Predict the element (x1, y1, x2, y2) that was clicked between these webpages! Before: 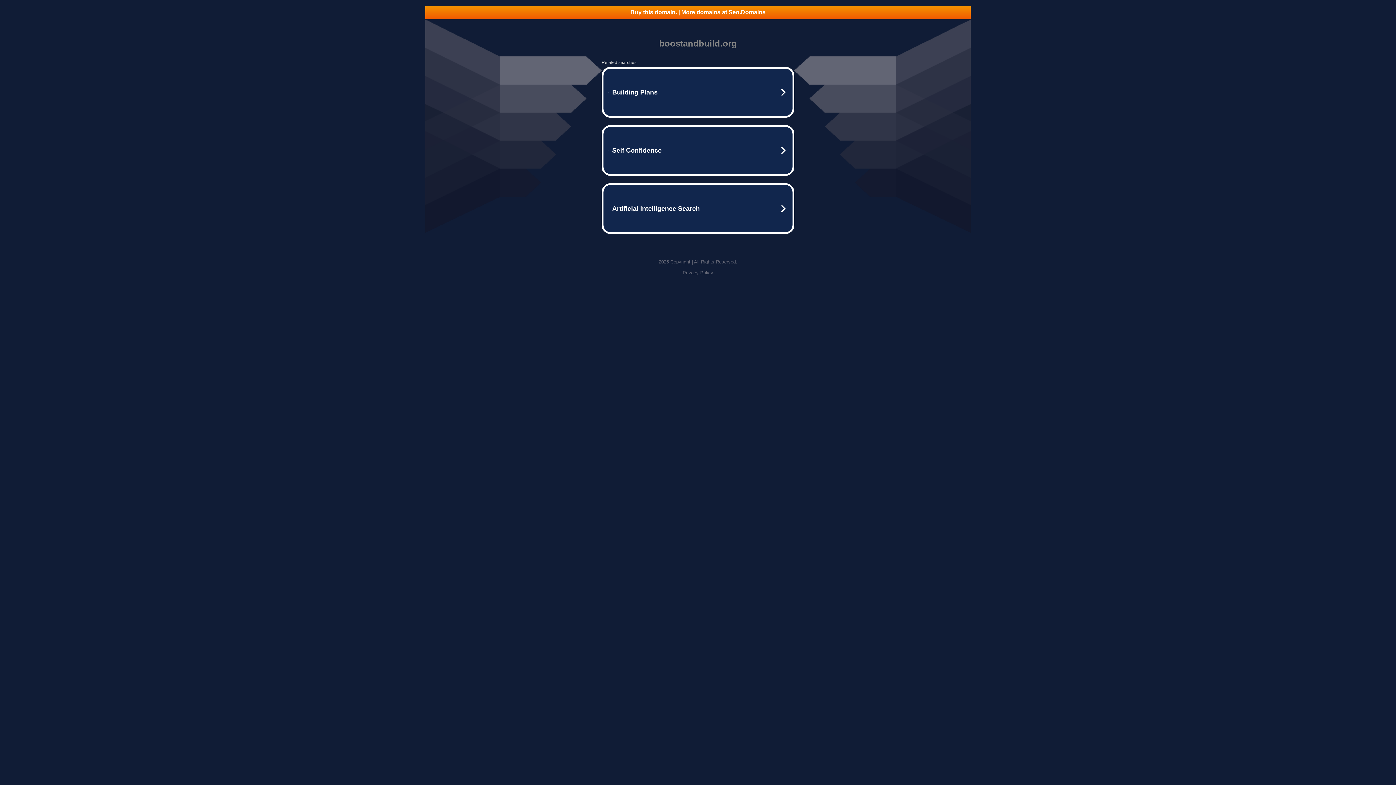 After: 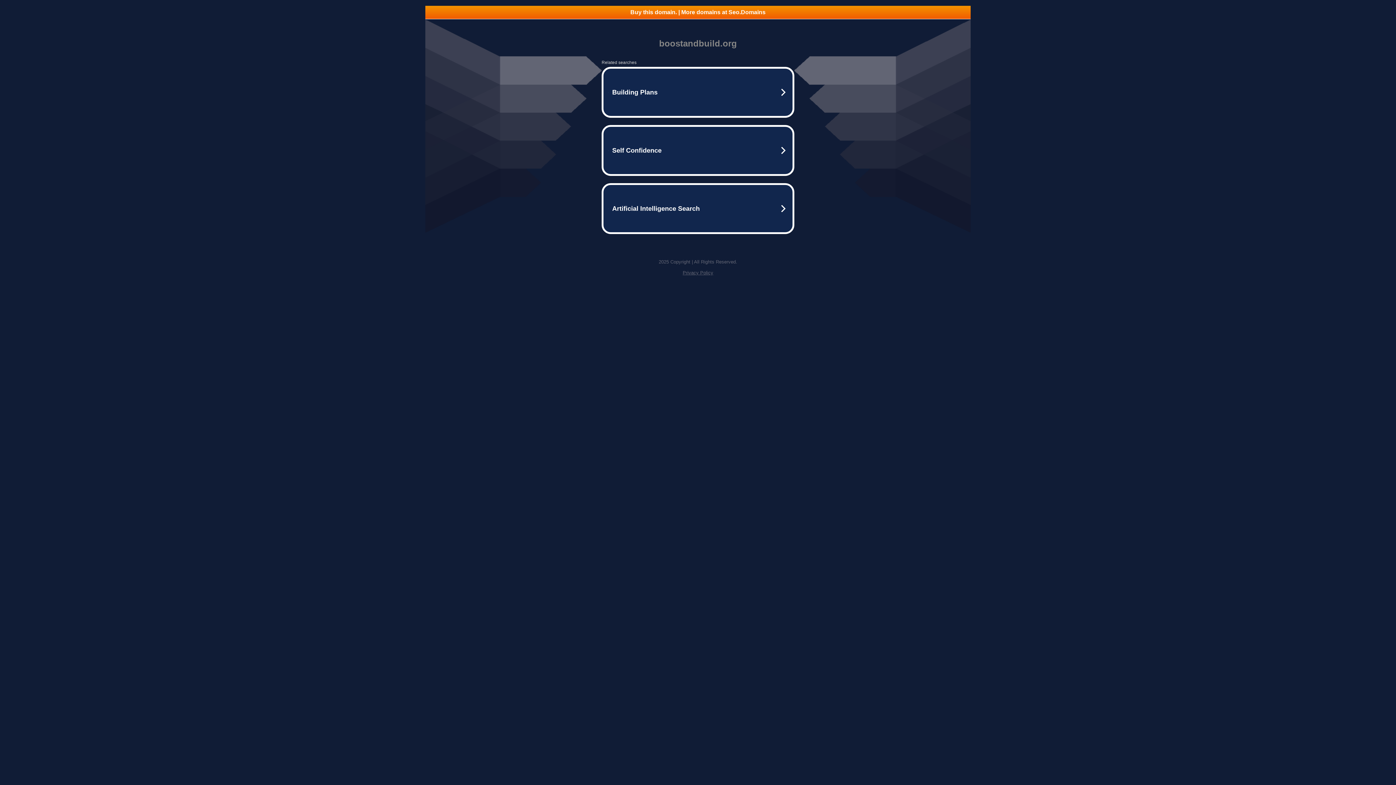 Action: bbox: (425, 5, 970, 18) label: Buy this domain. | More domains at Seo.Domains